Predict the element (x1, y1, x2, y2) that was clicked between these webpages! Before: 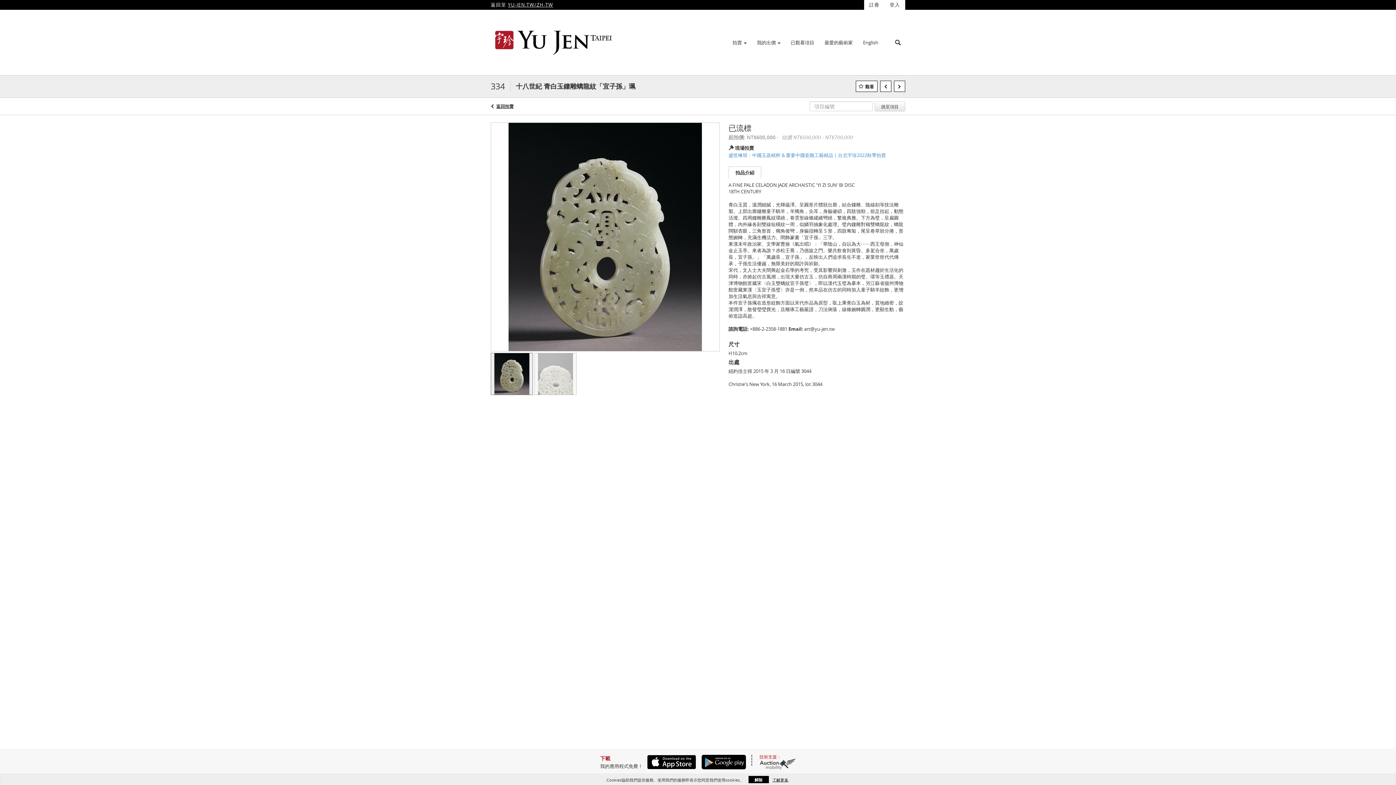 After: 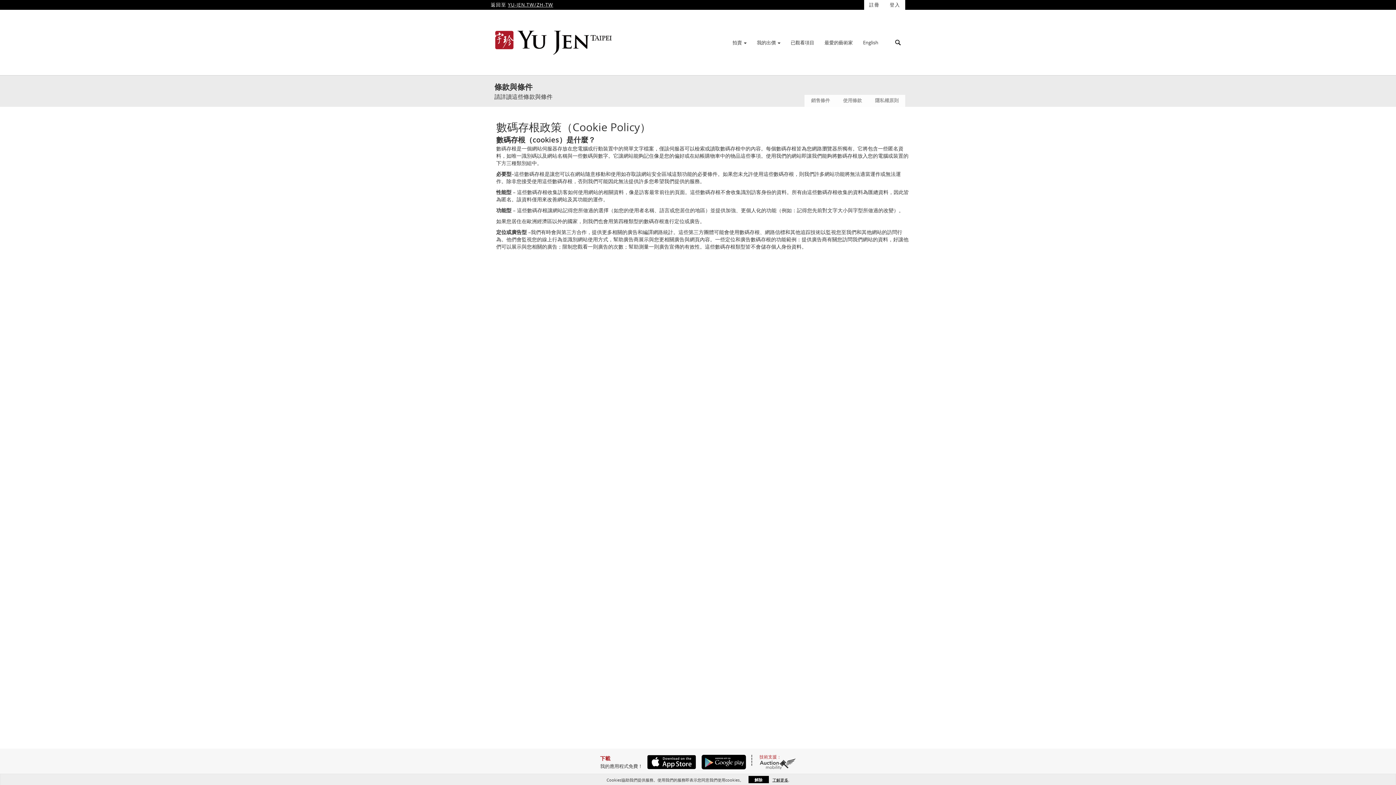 Action: bbox: (772, 777, 788, 783) label: 了解更多